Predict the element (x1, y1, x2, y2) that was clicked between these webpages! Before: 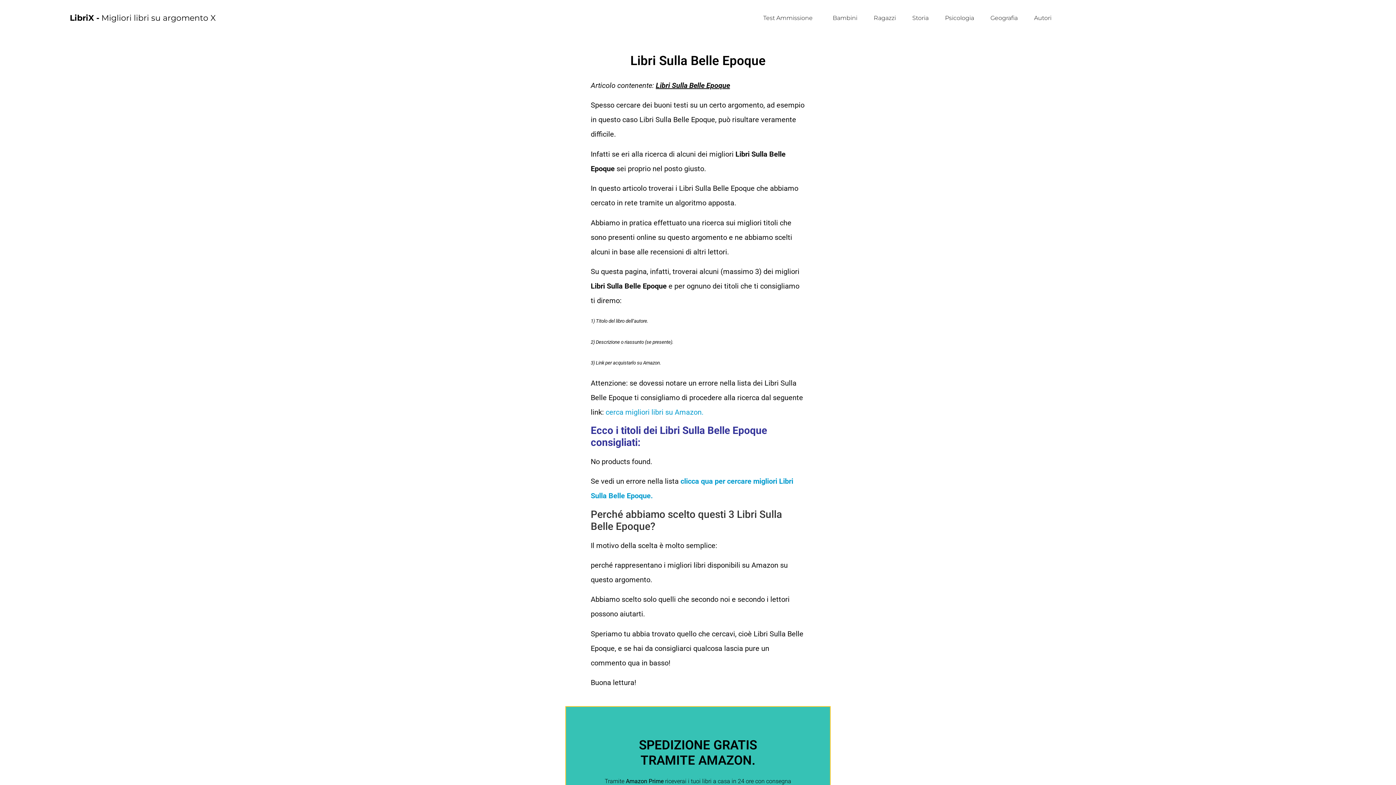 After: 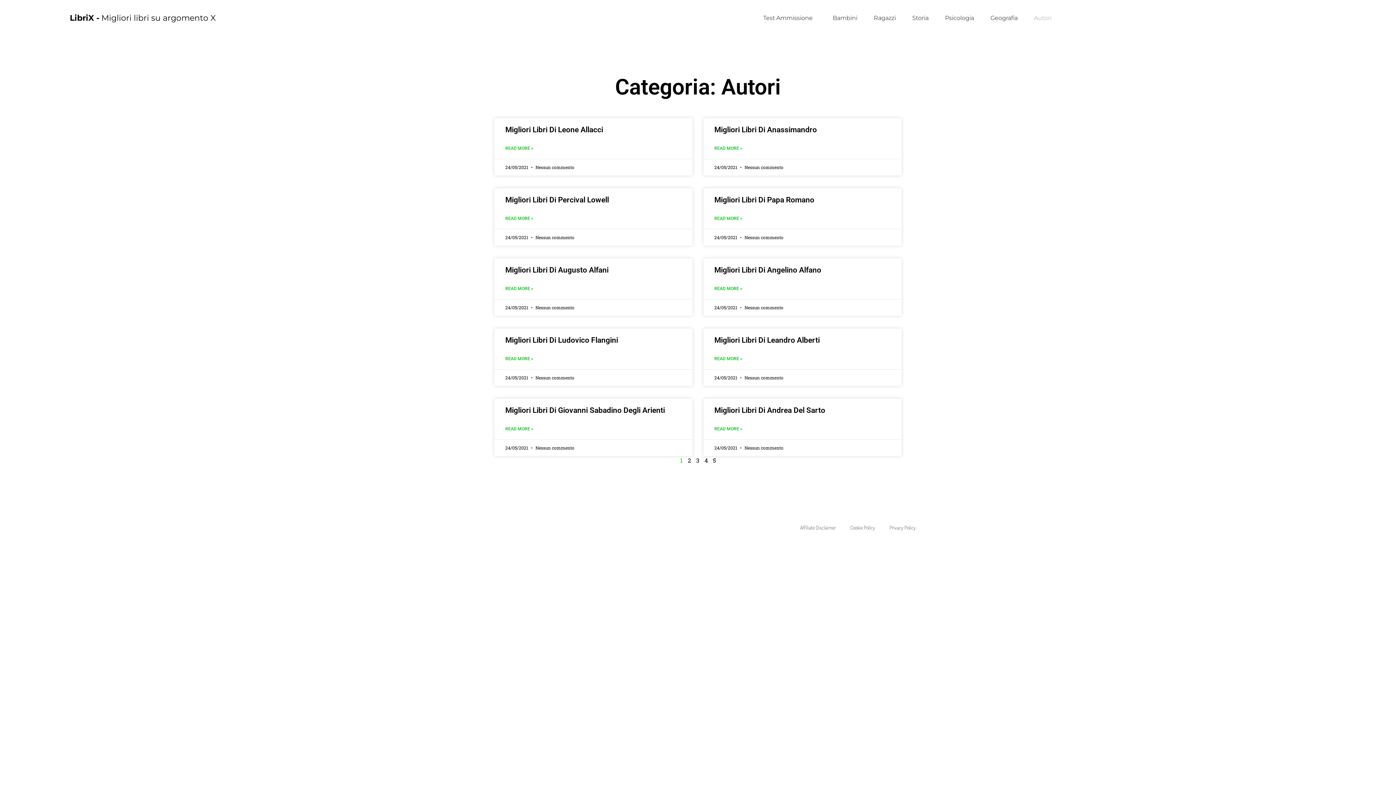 Action: bbox: (1027, 9, 1059, 26) label: Autori